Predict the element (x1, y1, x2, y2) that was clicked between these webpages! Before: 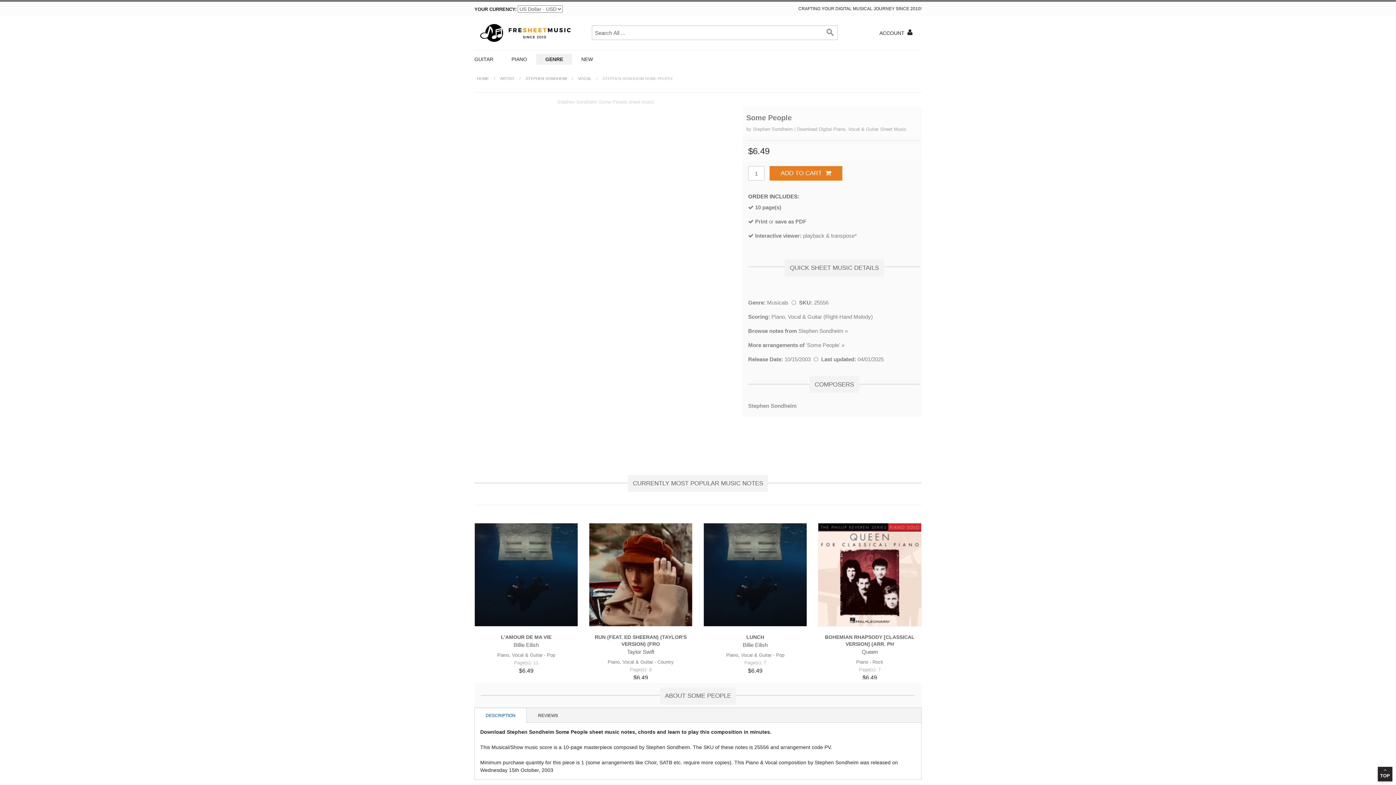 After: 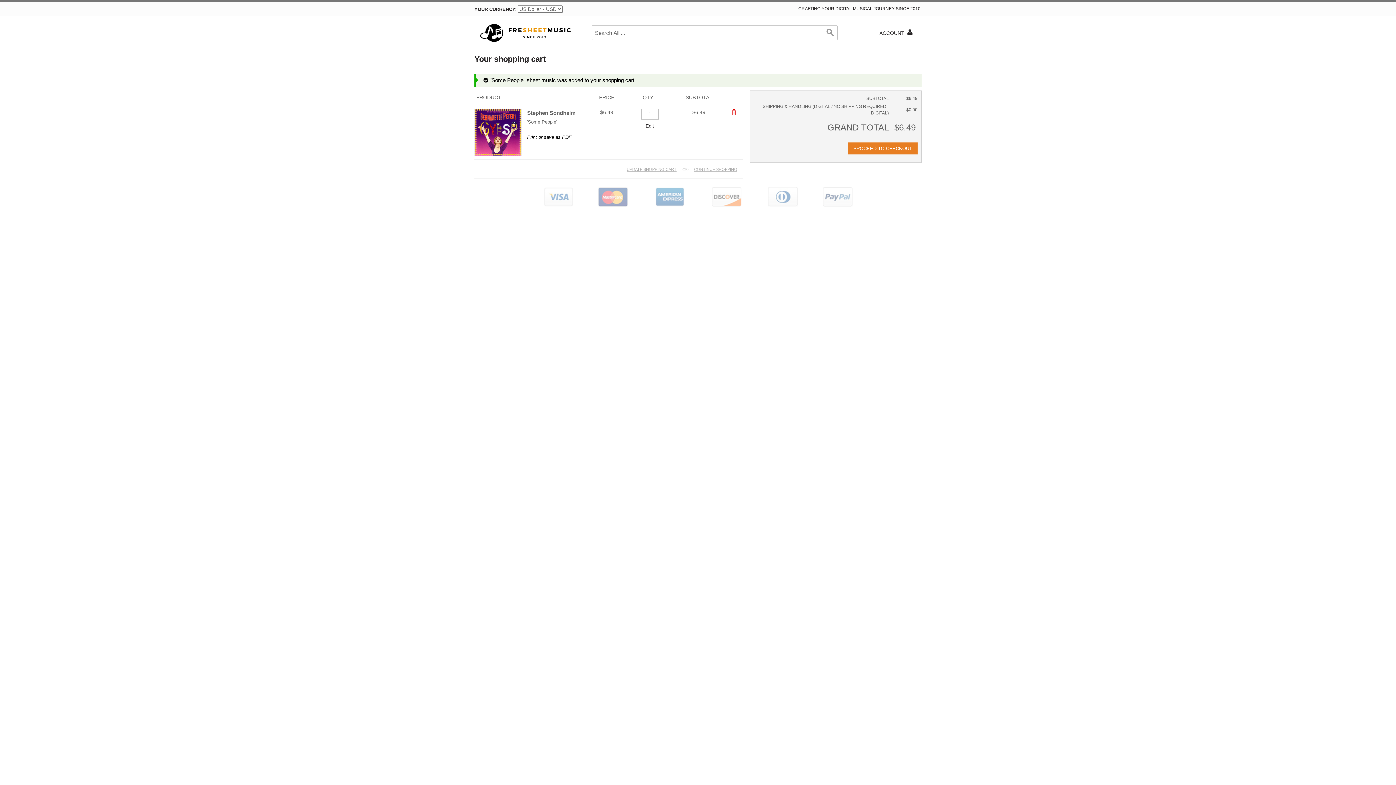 Action: label: ADD TO CART   bbox: (769, 166, 842, 180)